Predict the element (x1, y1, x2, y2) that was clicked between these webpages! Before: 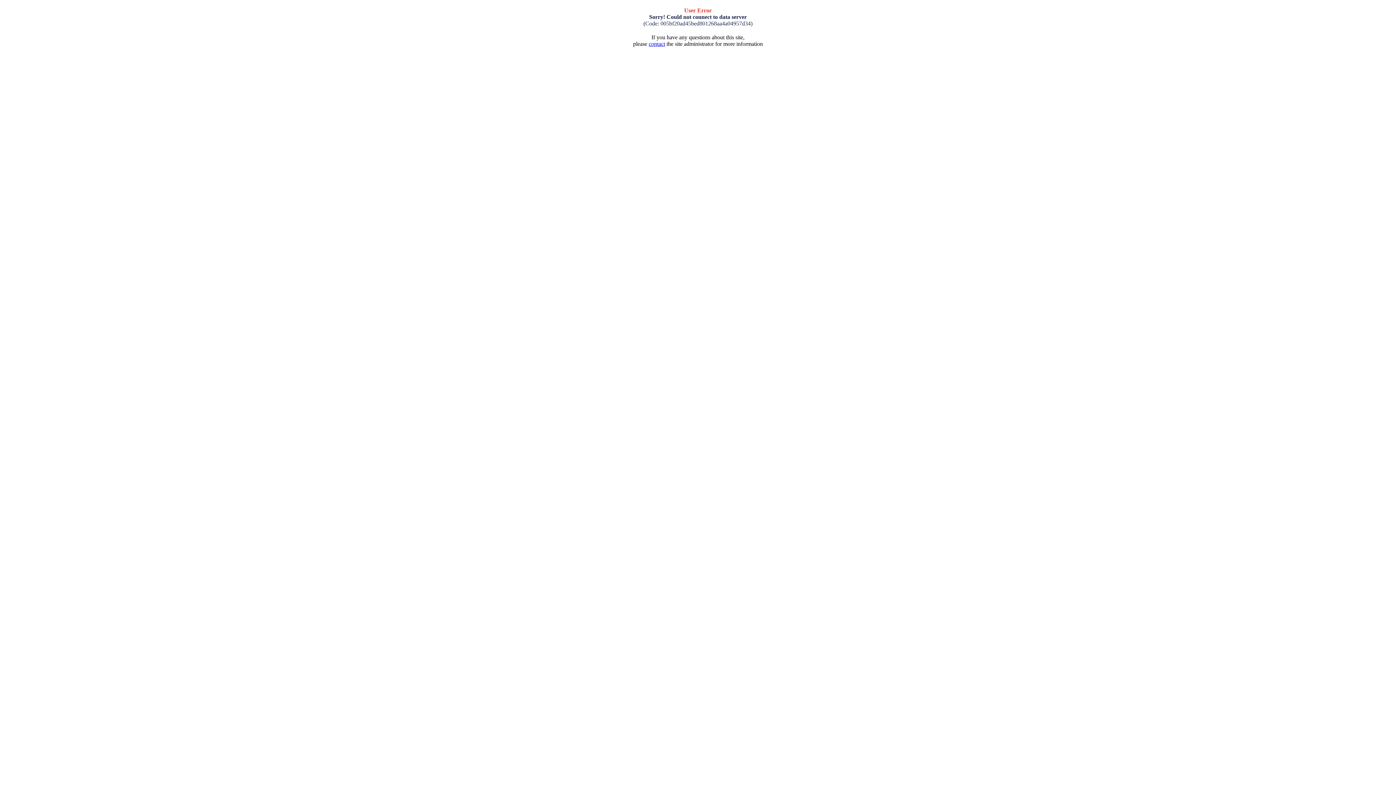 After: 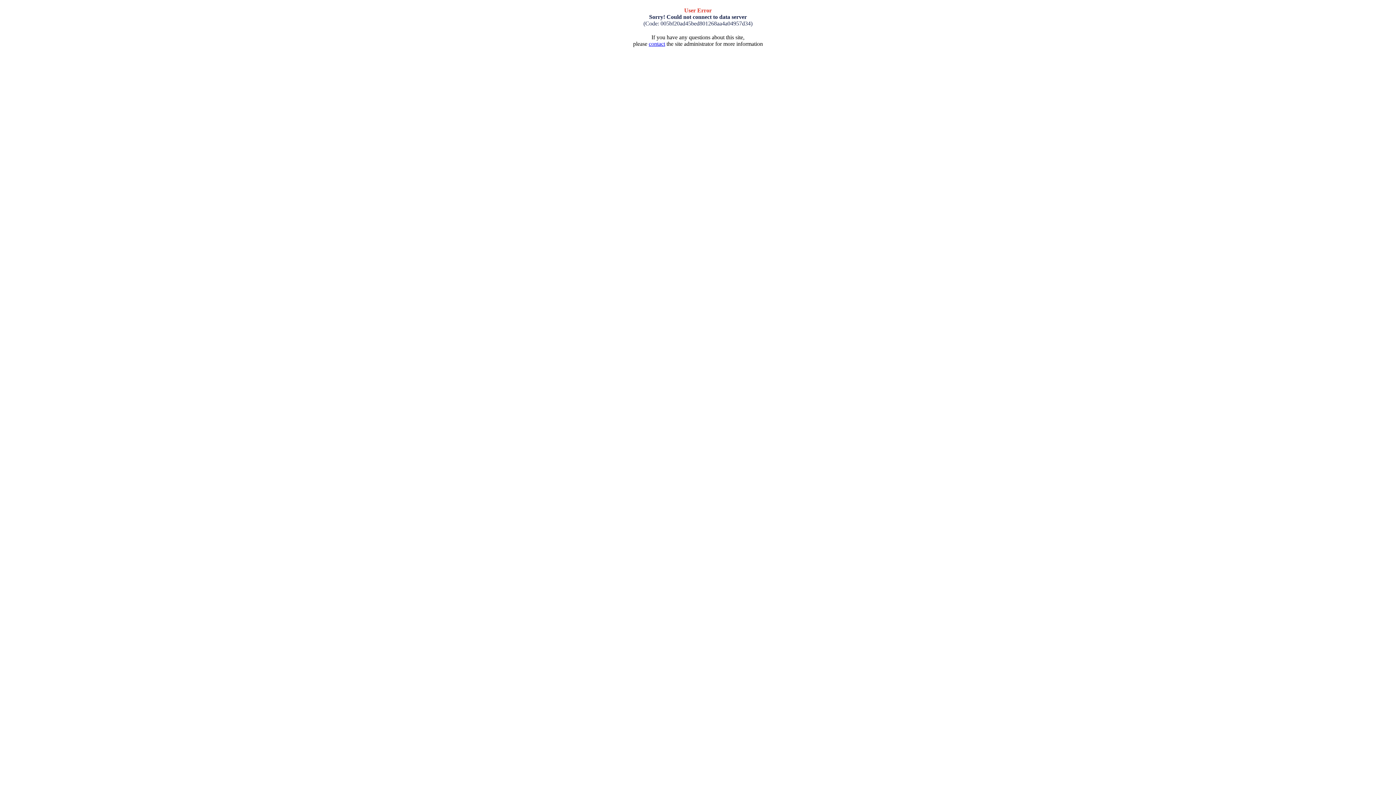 Action: label: contact bbox: (648, 40, 665, 46)